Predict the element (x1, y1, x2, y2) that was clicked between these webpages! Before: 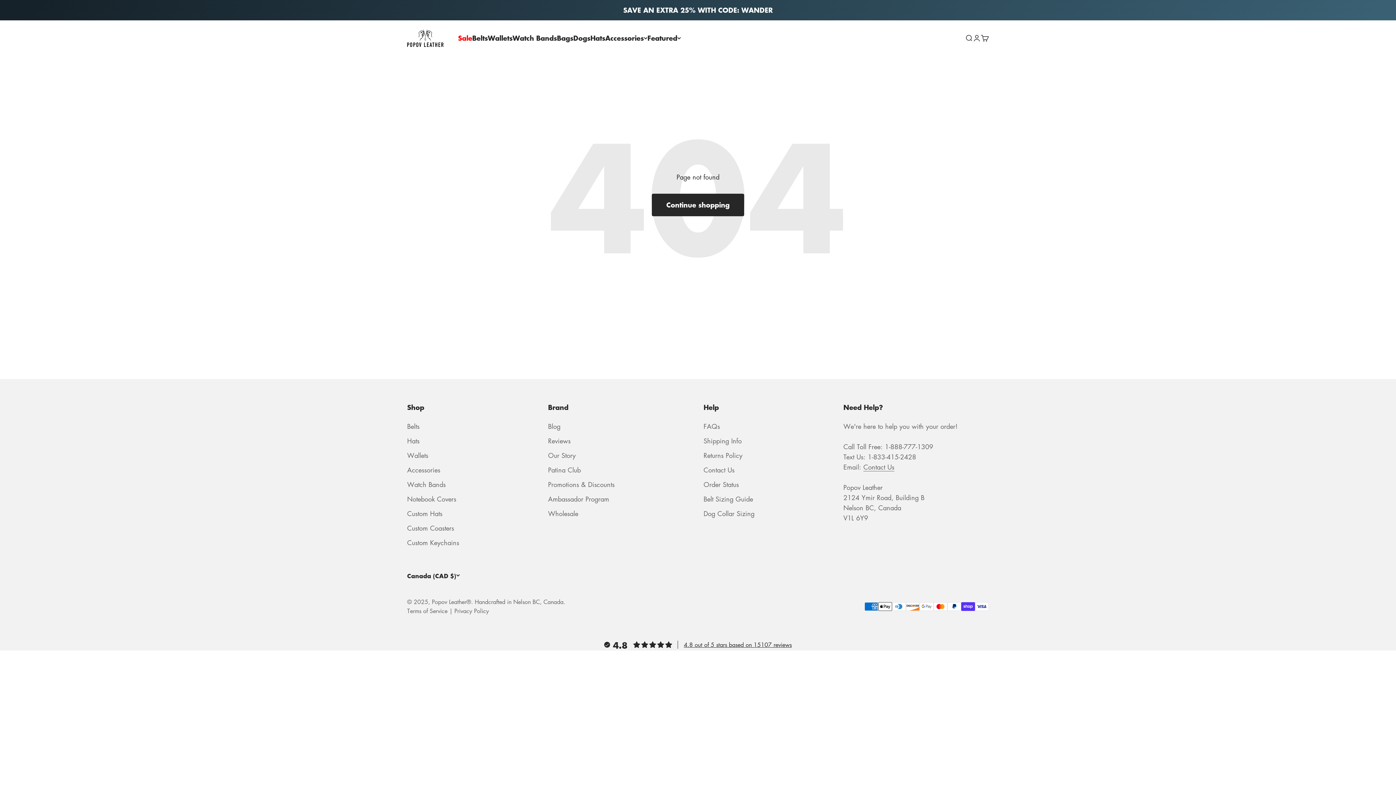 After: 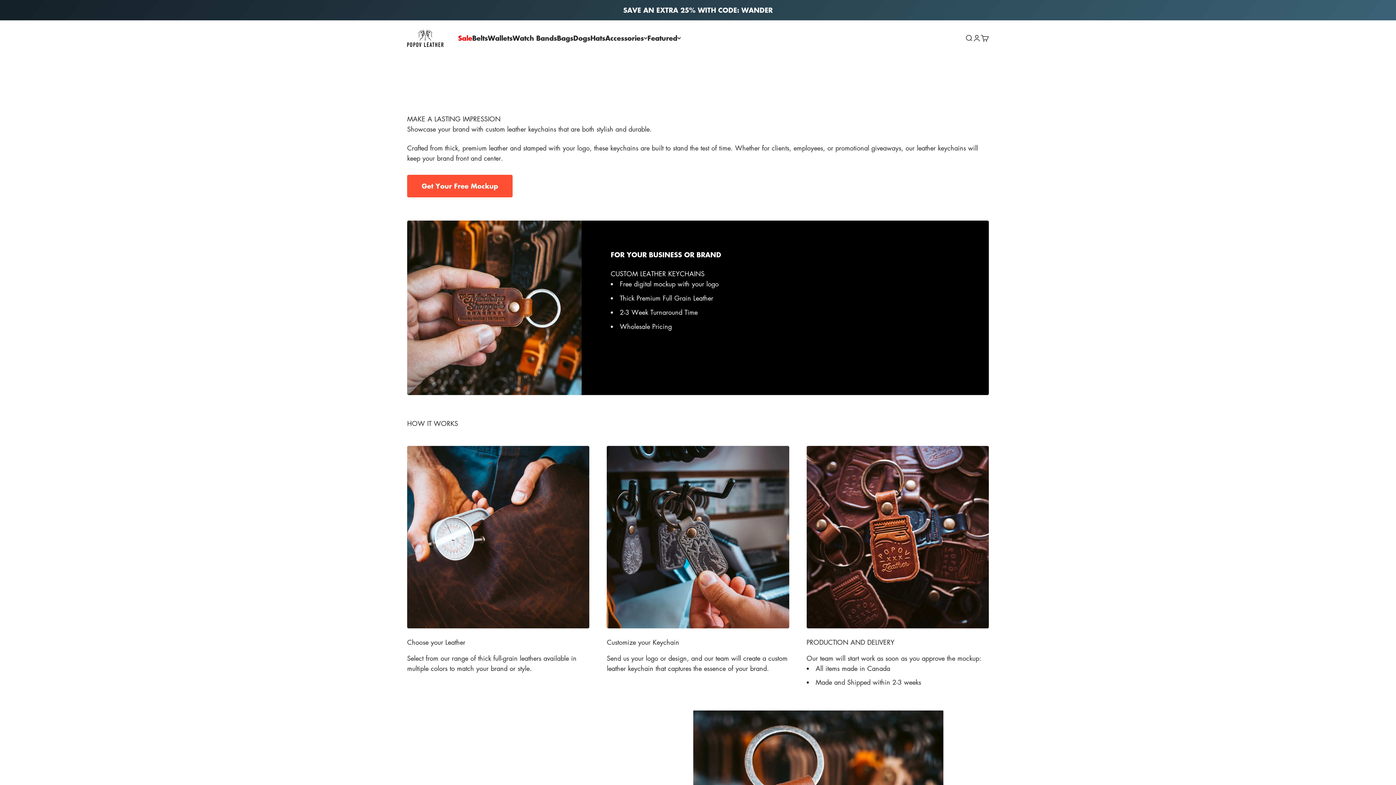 Action: label: Custom Keychains bbox: (407, 537, 459, 548)